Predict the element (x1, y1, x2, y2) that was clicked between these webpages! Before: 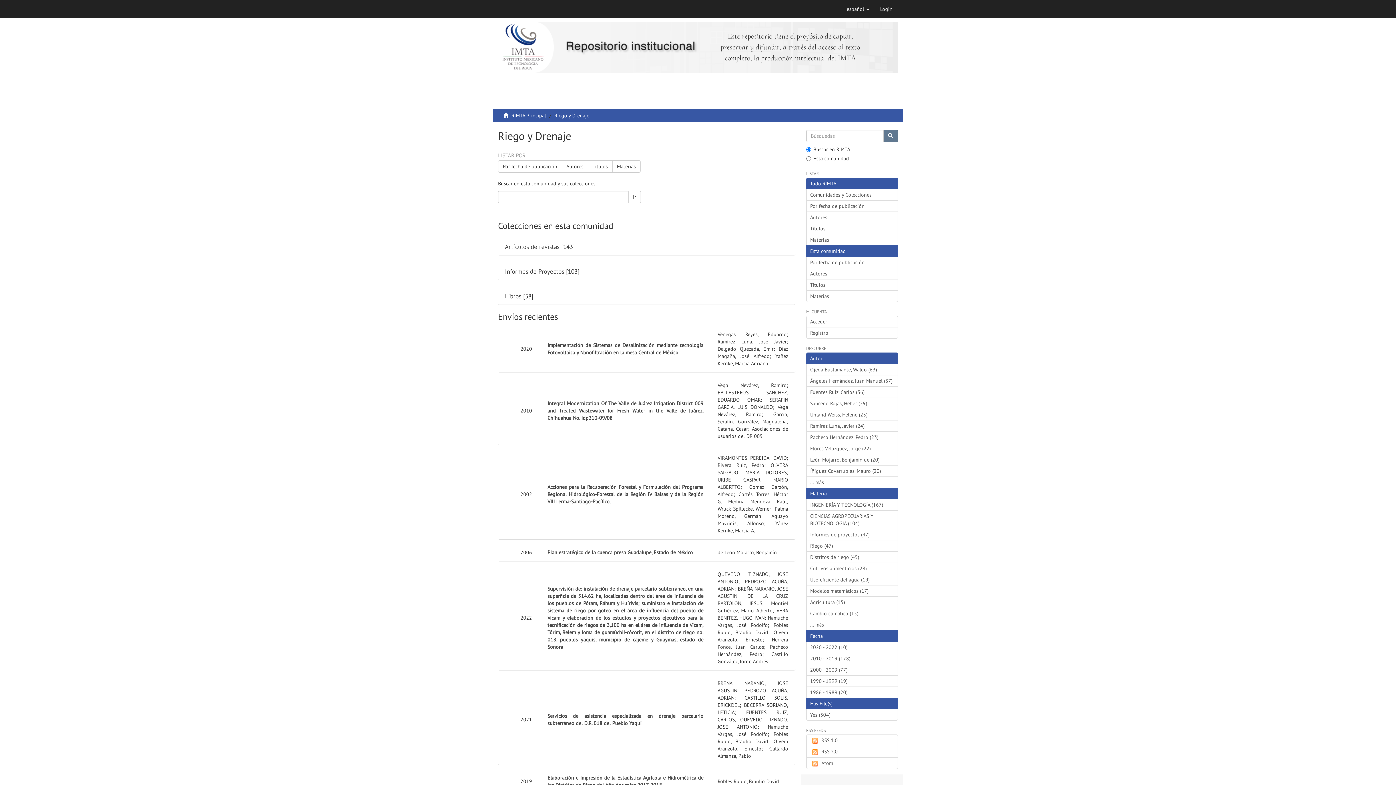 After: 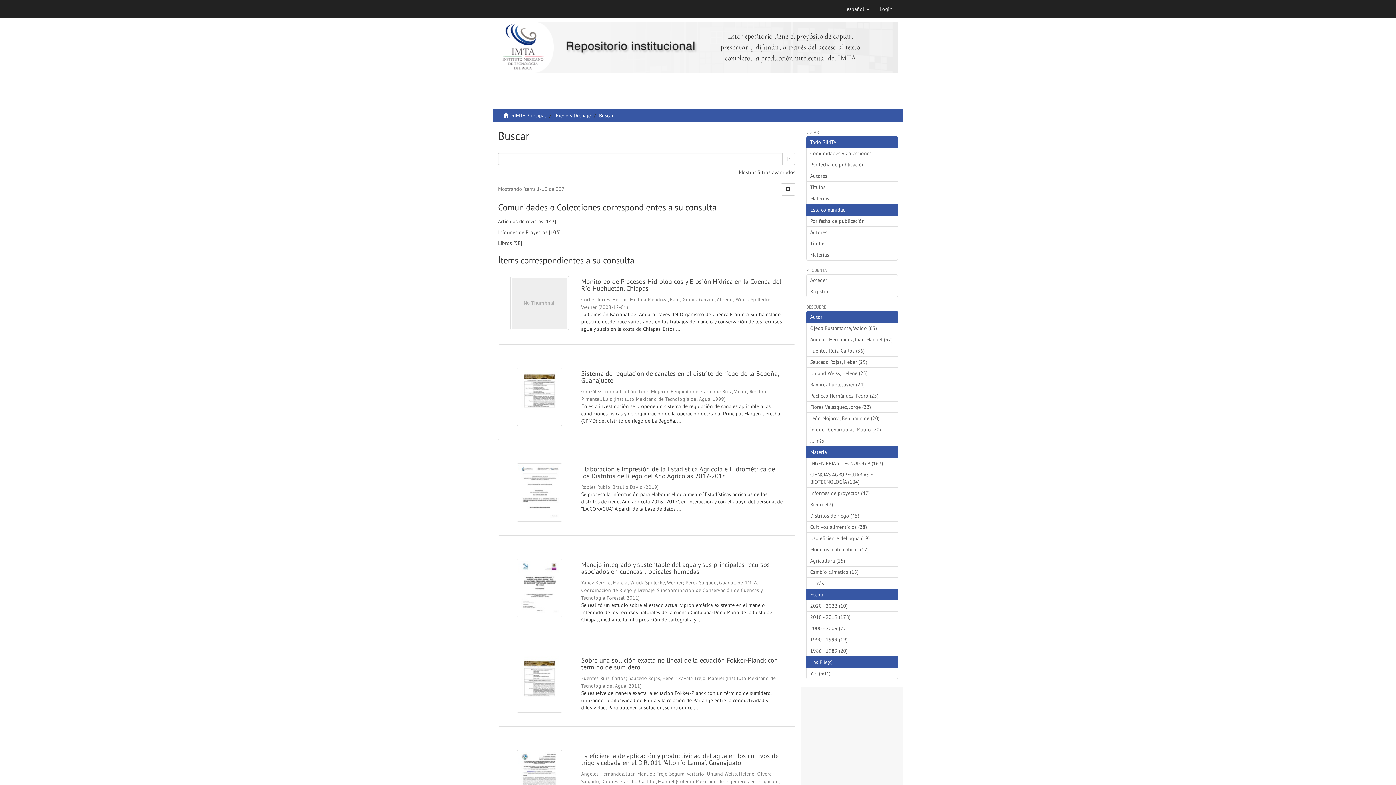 Action: bbox: (628, 190, 641, 203) label: Ir